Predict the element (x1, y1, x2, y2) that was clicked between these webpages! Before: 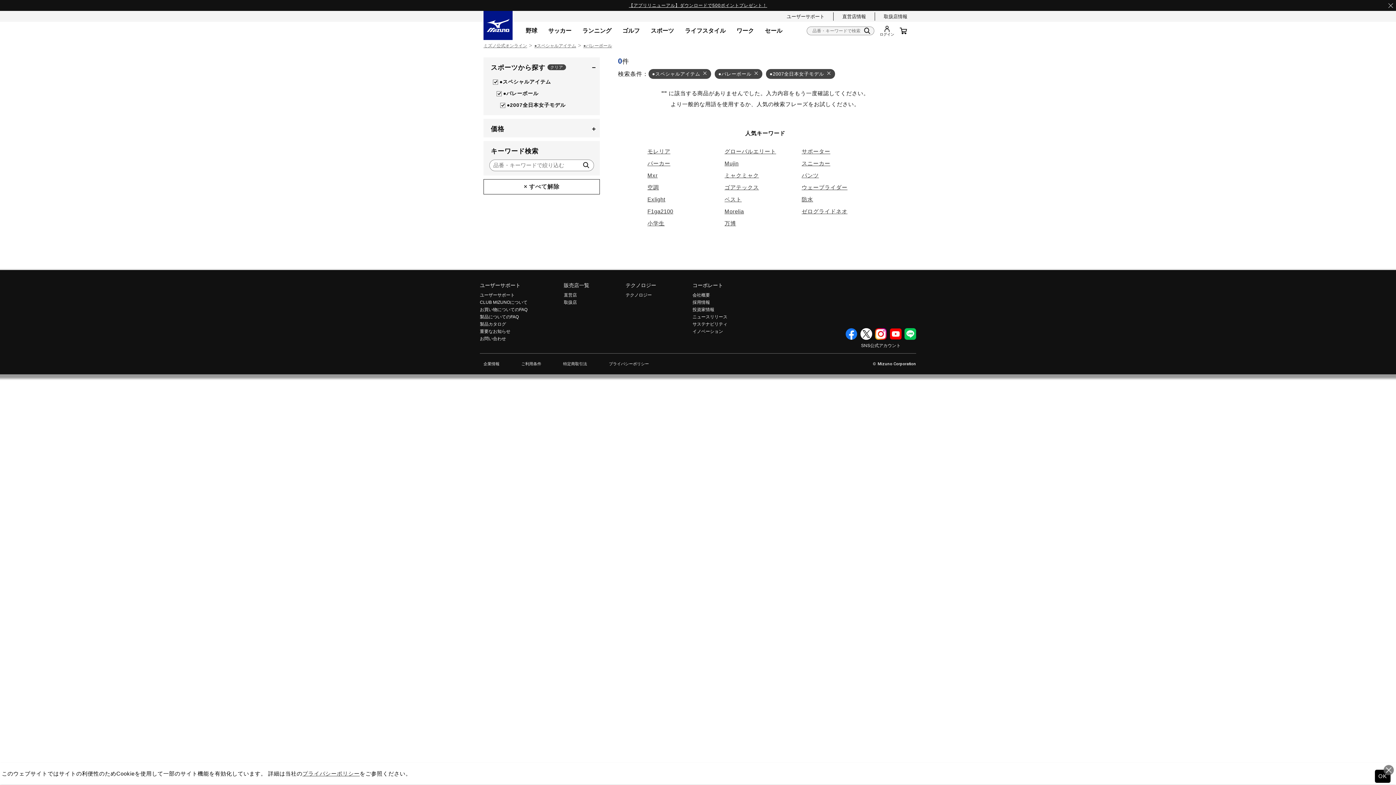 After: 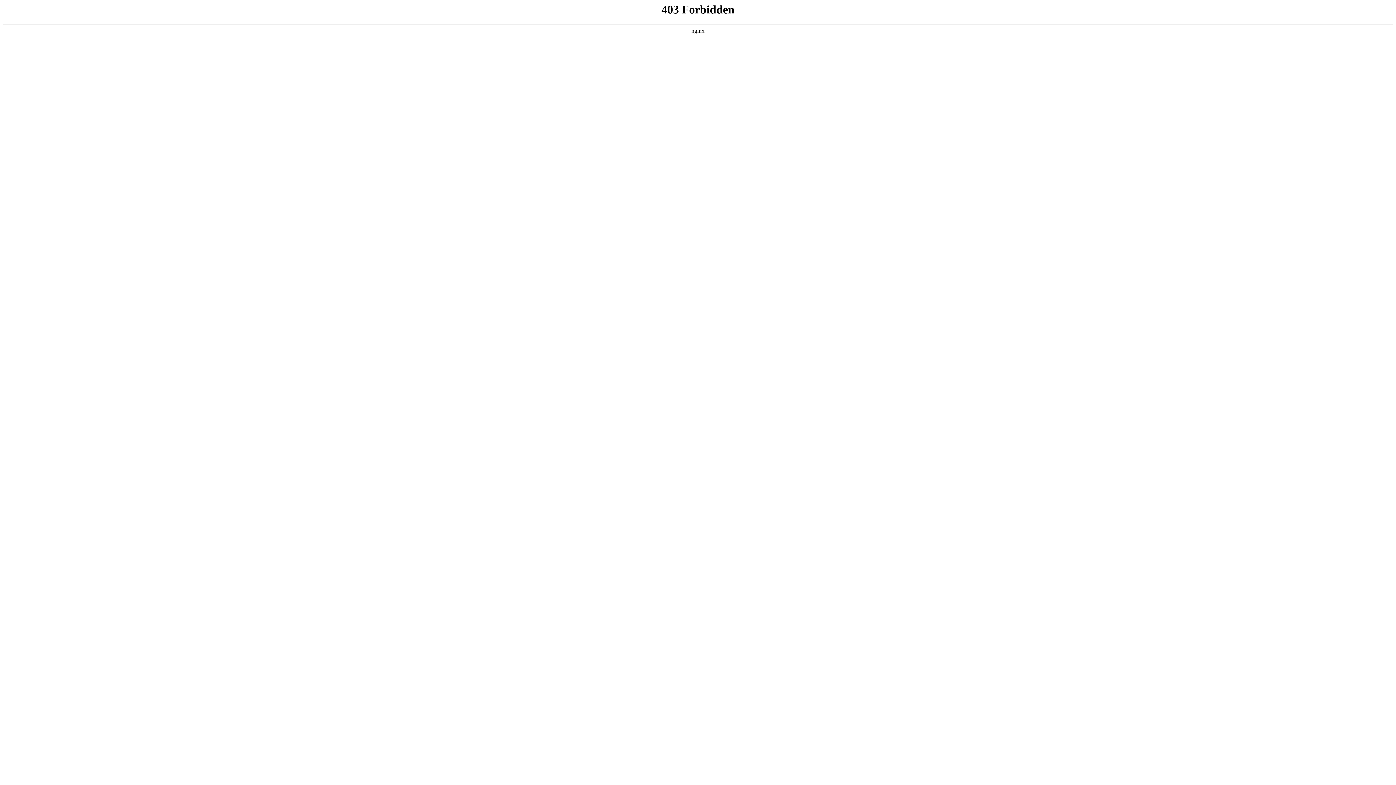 Action: label: ニュースリリース bbox: (692, 314, 727, 319)